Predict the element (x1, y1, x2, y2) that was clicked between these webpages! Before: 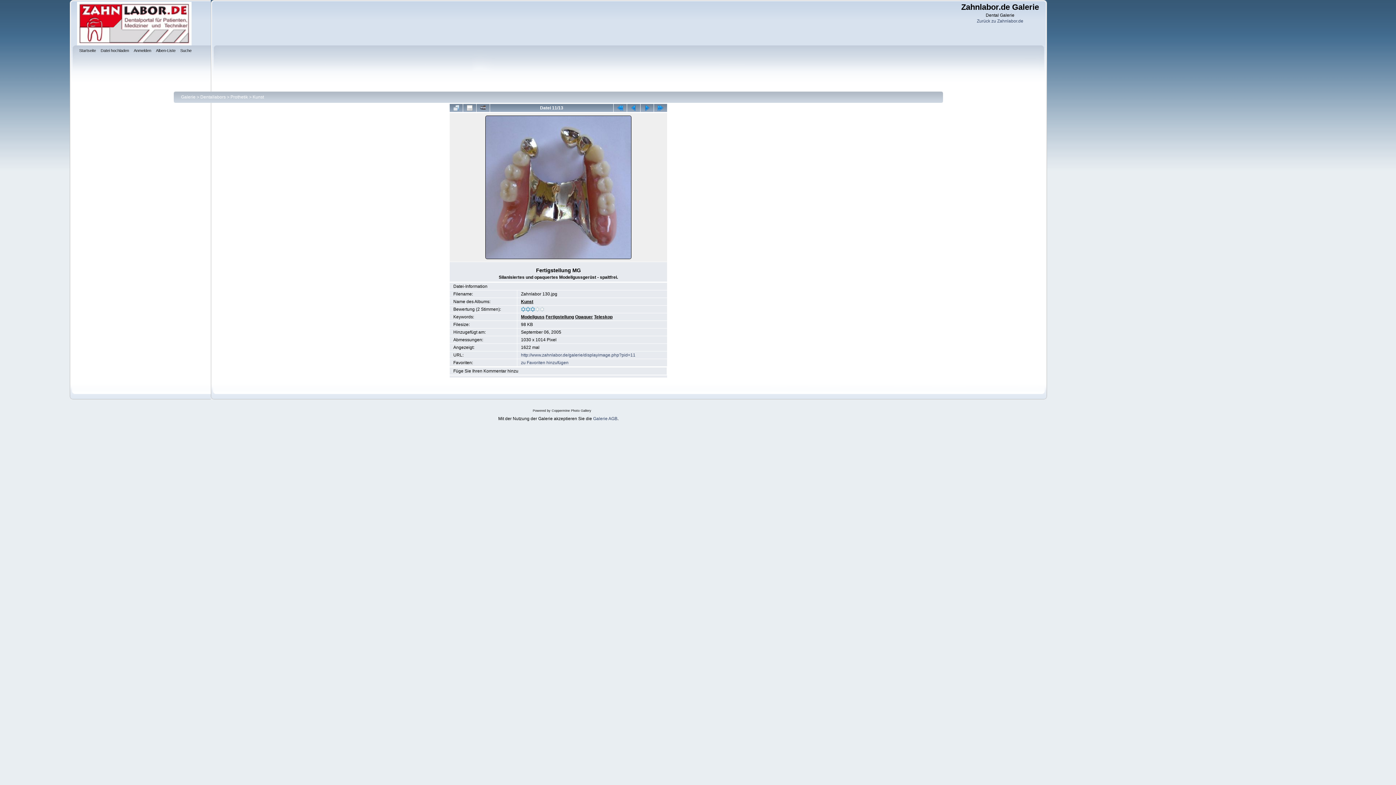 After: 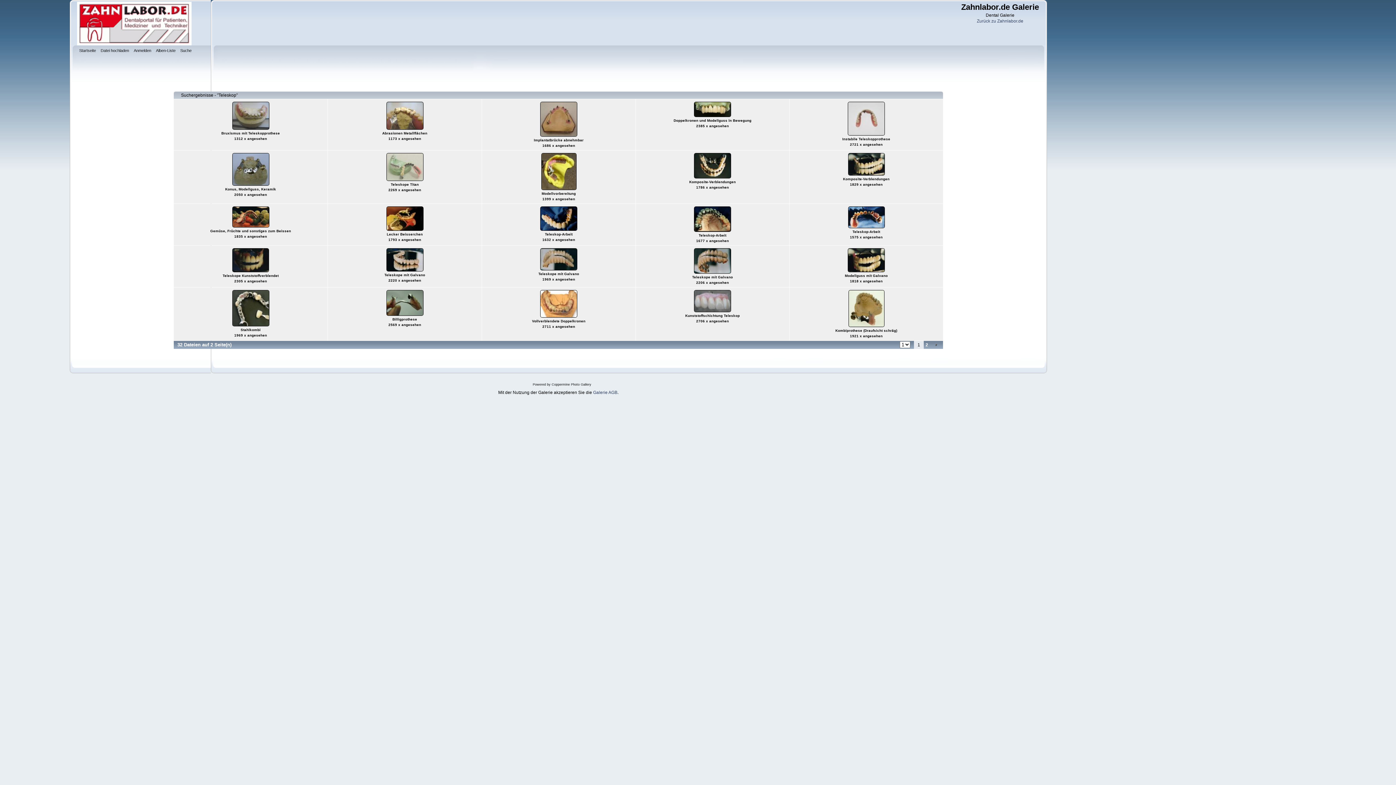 Action: bbox: (594, 314, 612, 319) label: Teleskop